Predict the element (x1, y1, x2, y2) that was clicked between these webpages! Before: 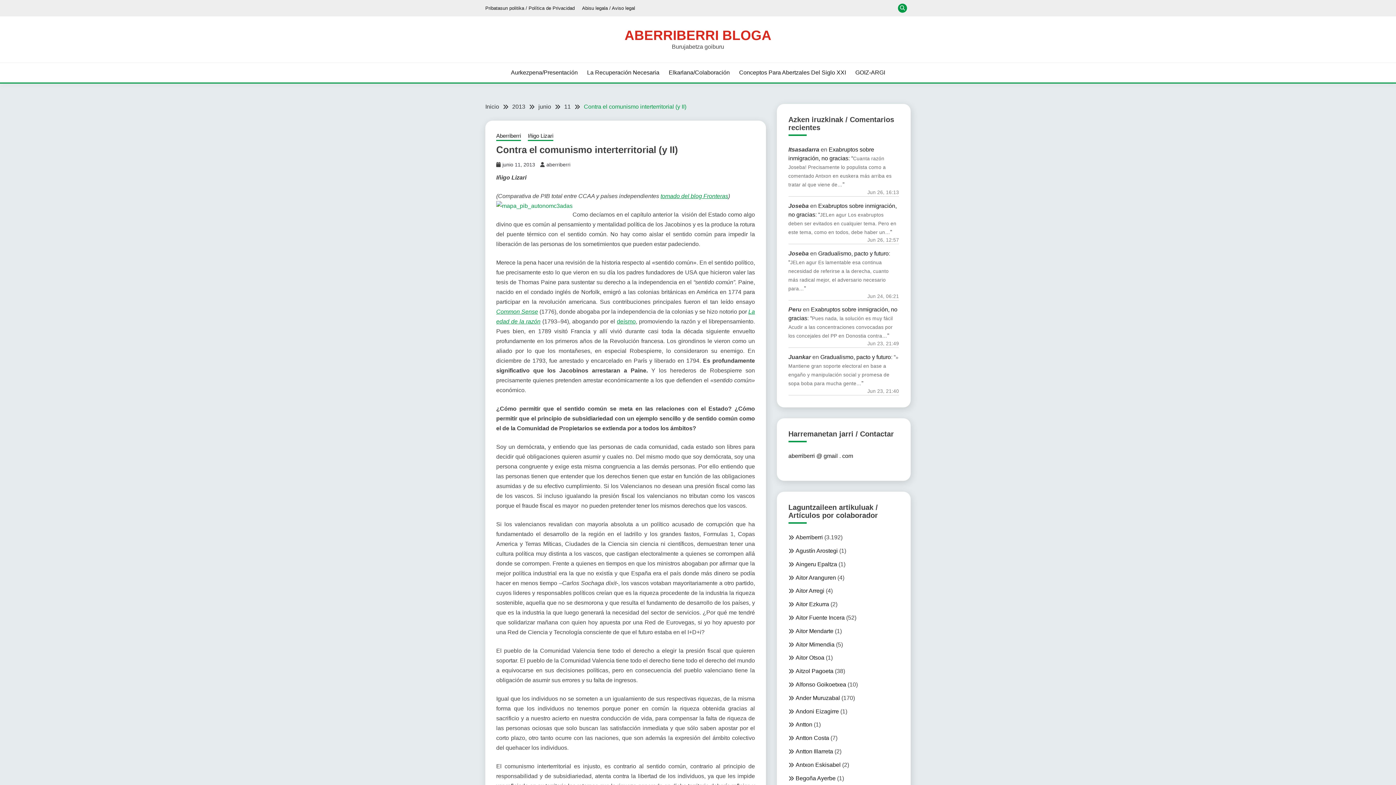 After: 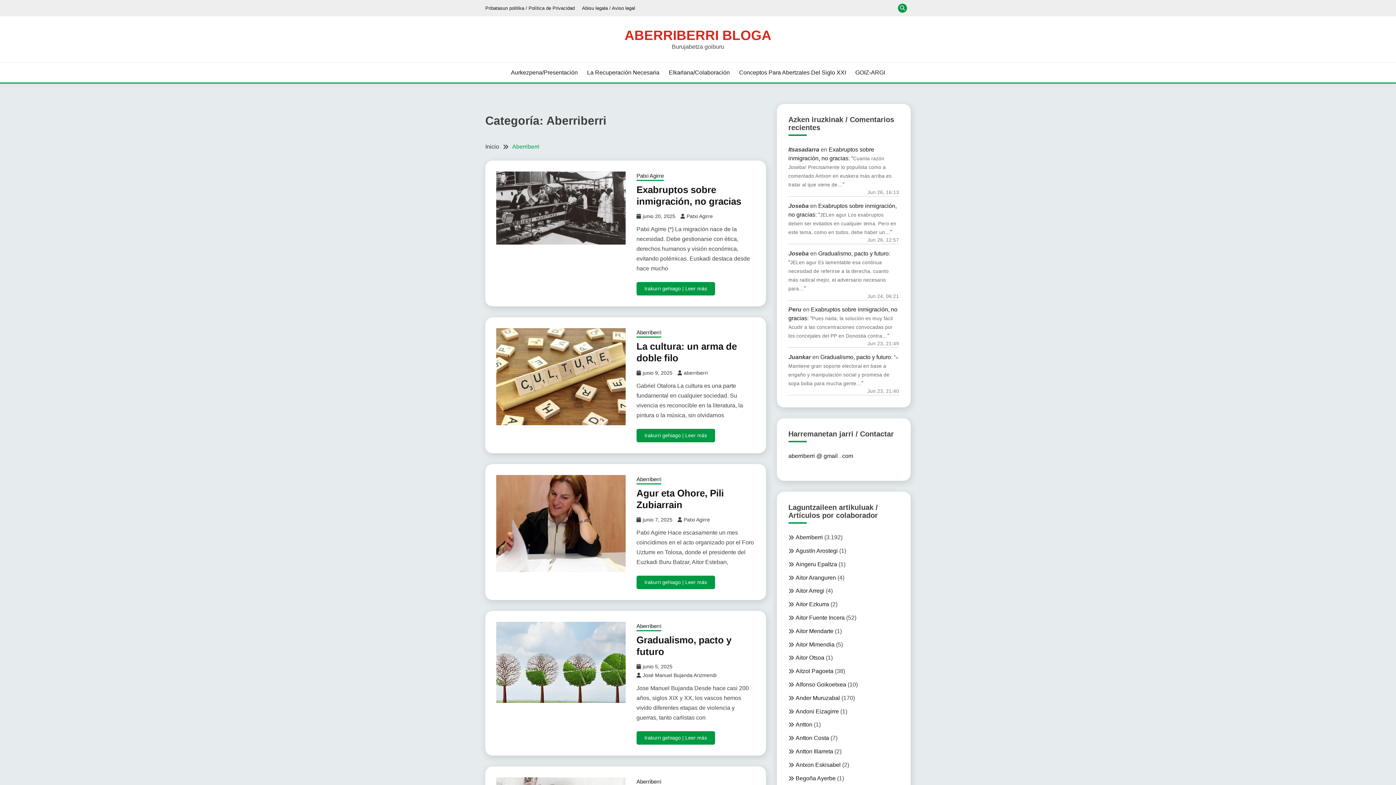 Action: bbox: (795, 534, 823, 540) label: Aberriberri